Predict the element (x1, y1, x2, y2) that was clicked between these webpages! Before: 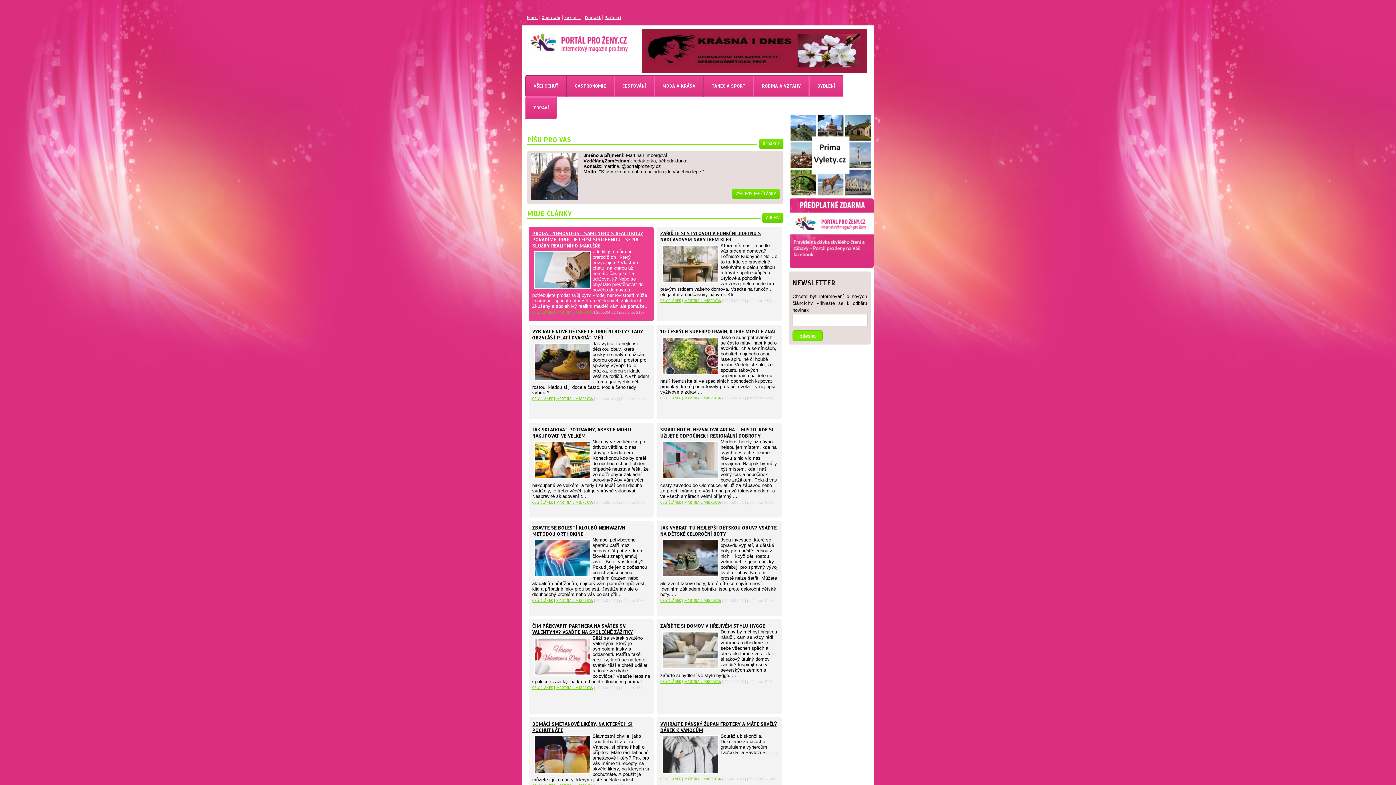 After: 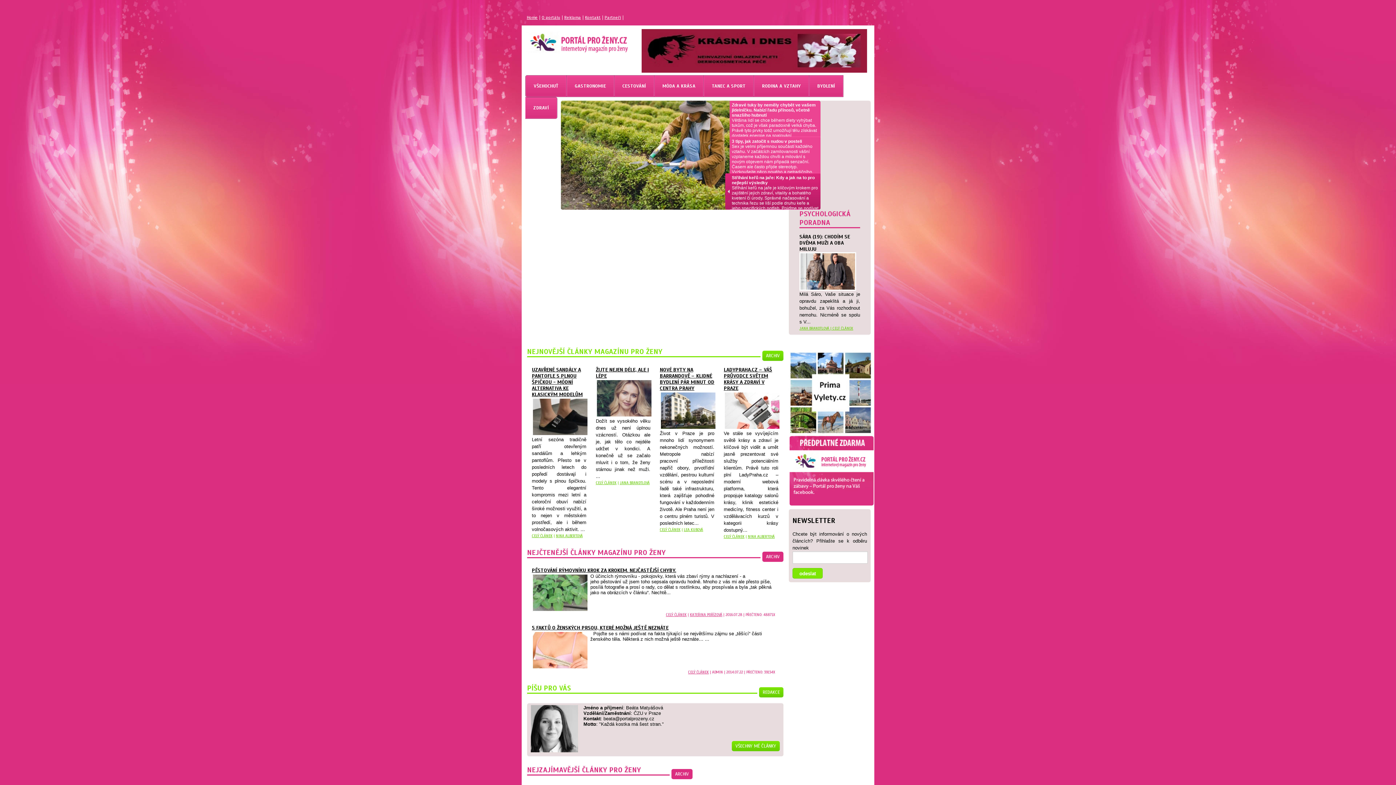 Action: bbox: (525, 29, 608, 50) label: MAGAZÍN PRO ŽENY PORTÁL PRO ŽENY.CZ